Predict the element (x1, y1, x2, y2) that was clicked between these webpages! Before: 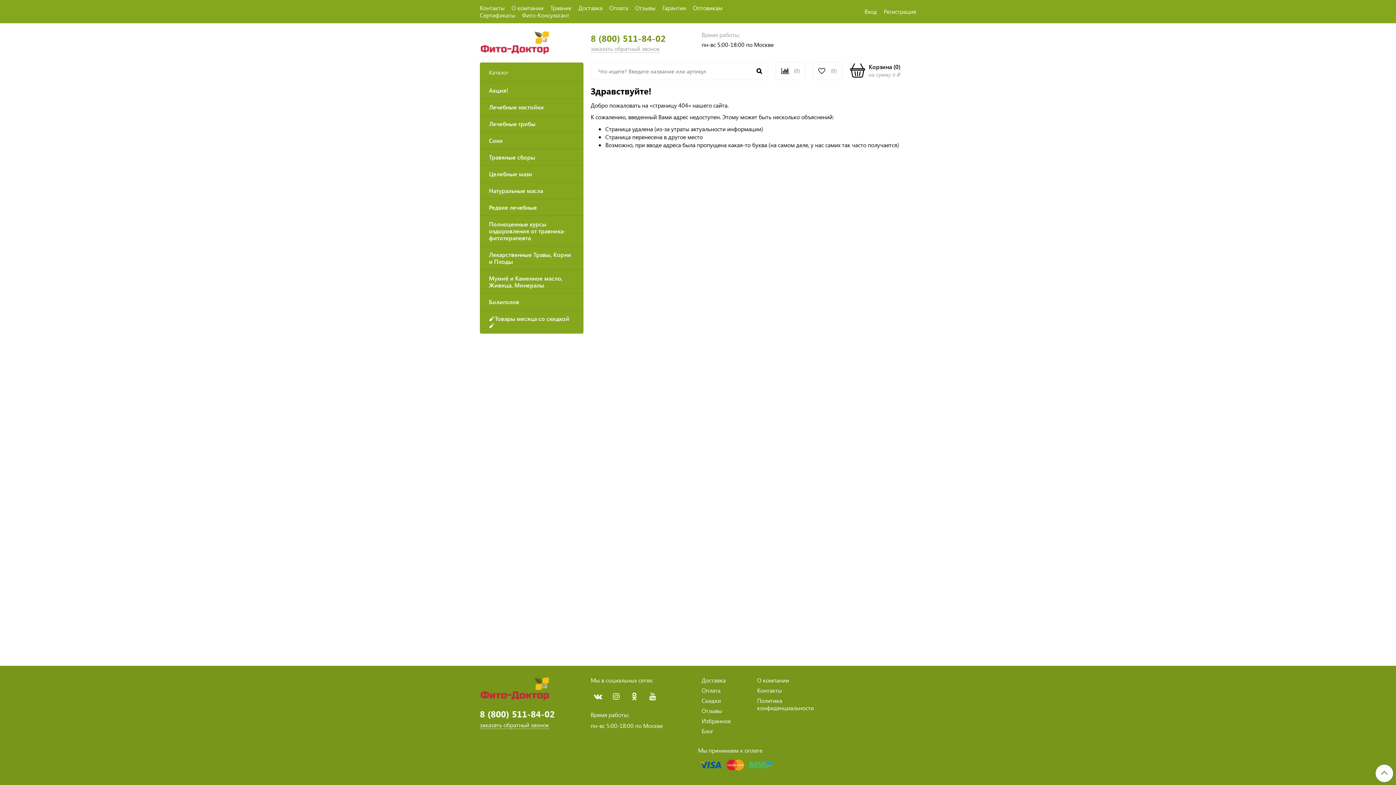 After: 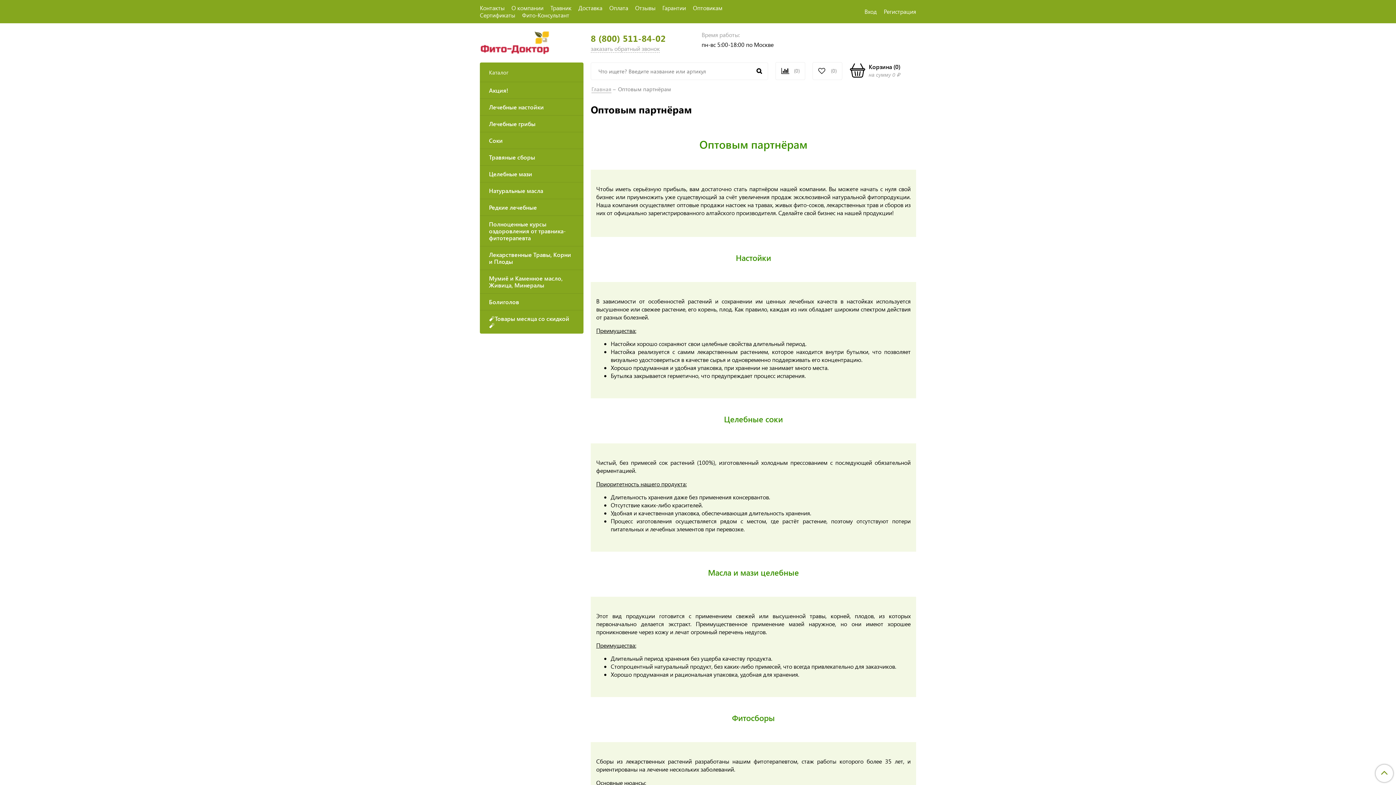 Action: bbox: (693, 4, 722, 11) label: Оптовикам